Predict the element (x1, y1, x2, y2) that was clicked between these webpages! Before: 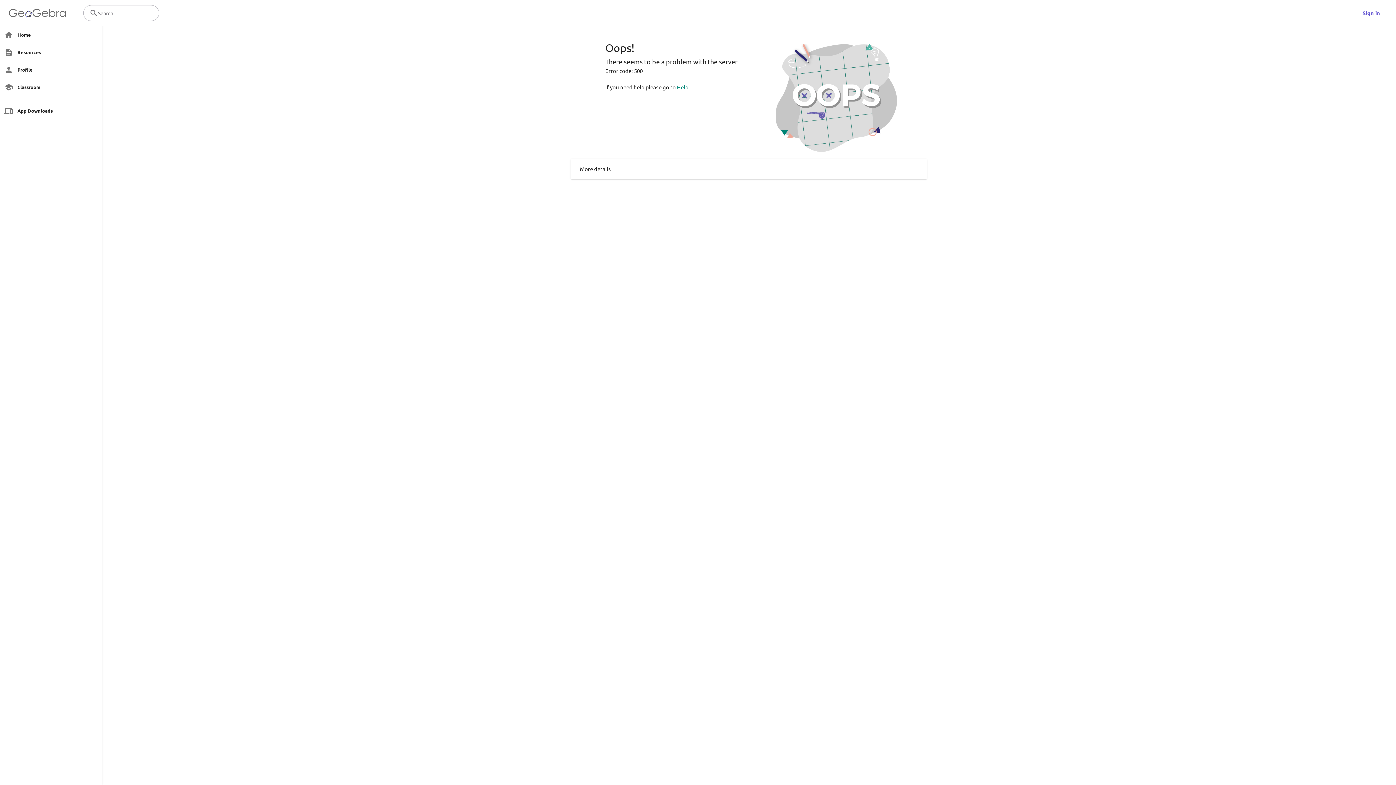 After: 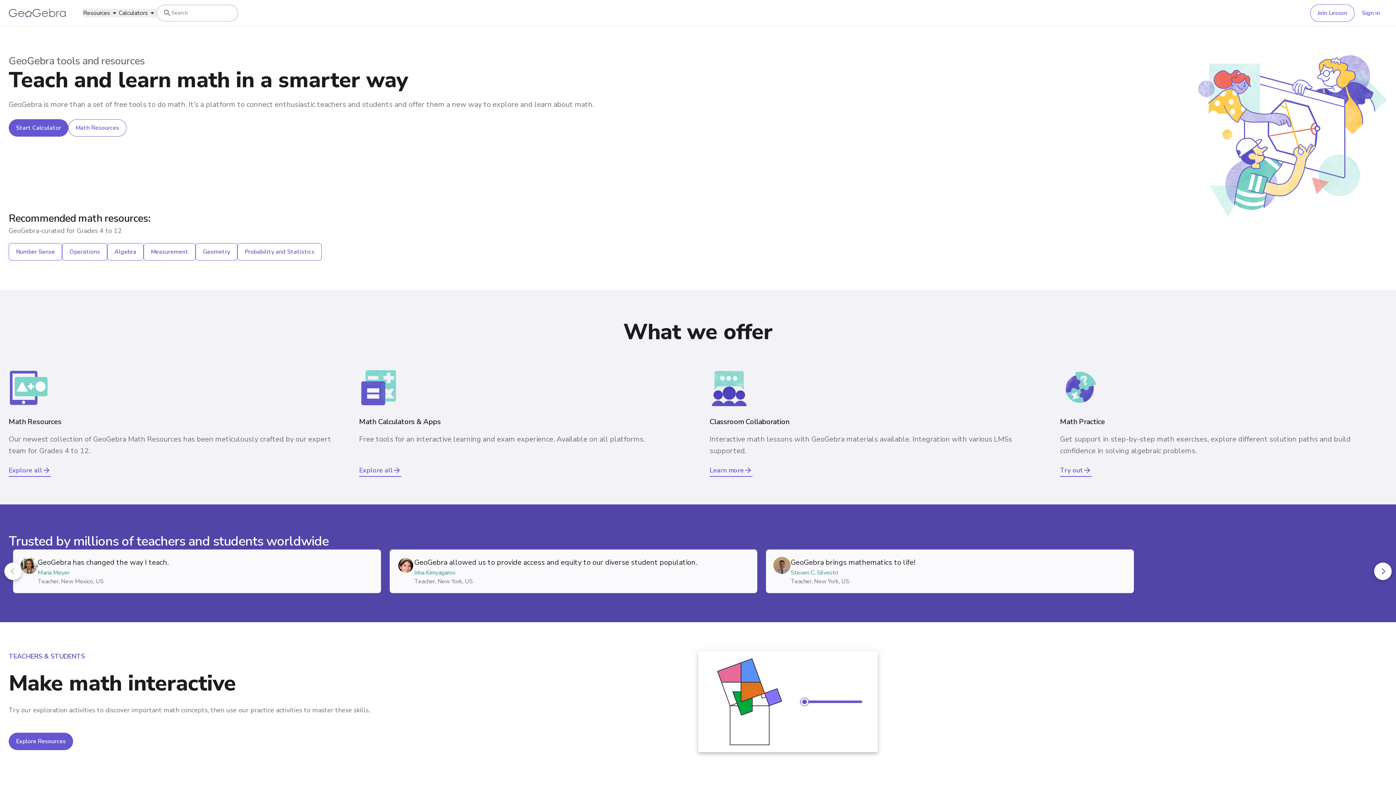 Action: bbox: (0, 26, 98, 43) label: Home